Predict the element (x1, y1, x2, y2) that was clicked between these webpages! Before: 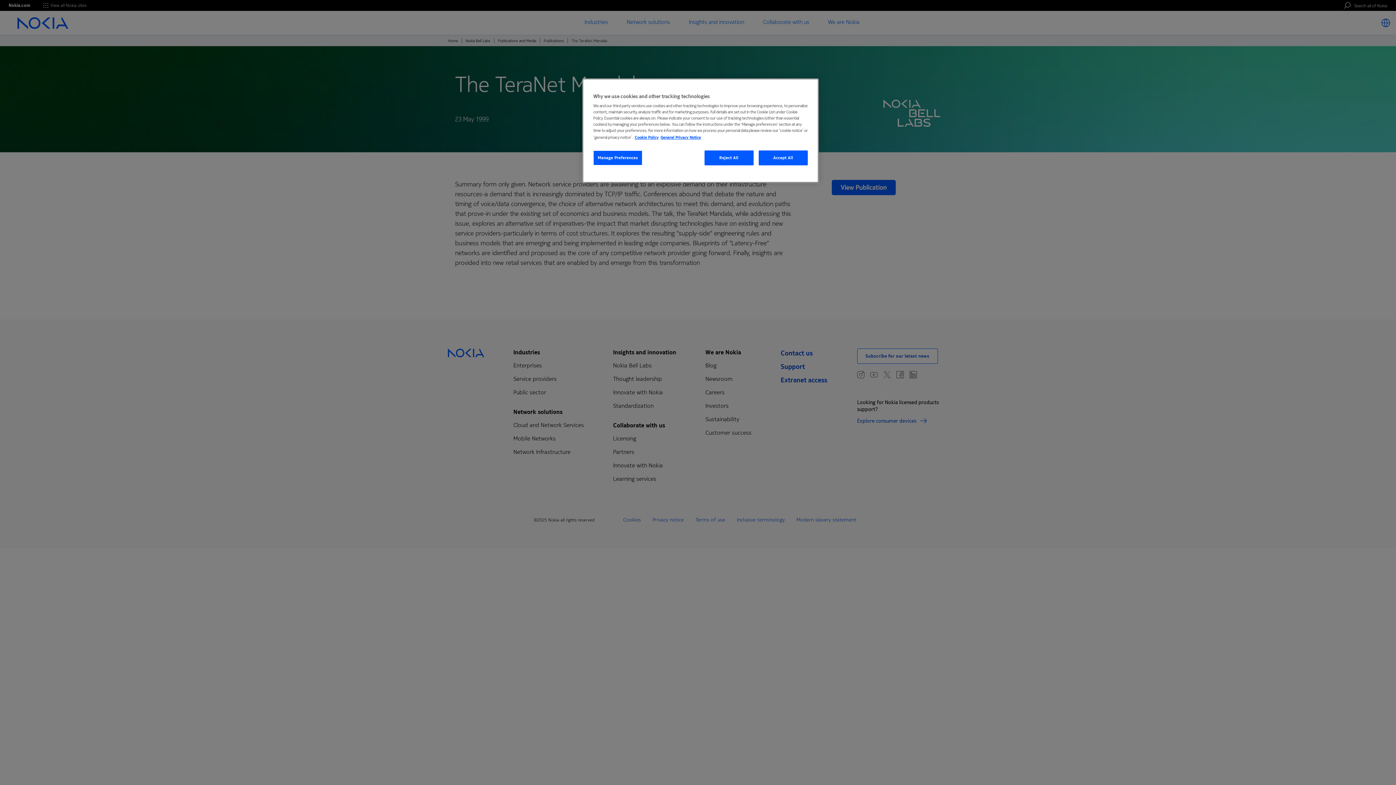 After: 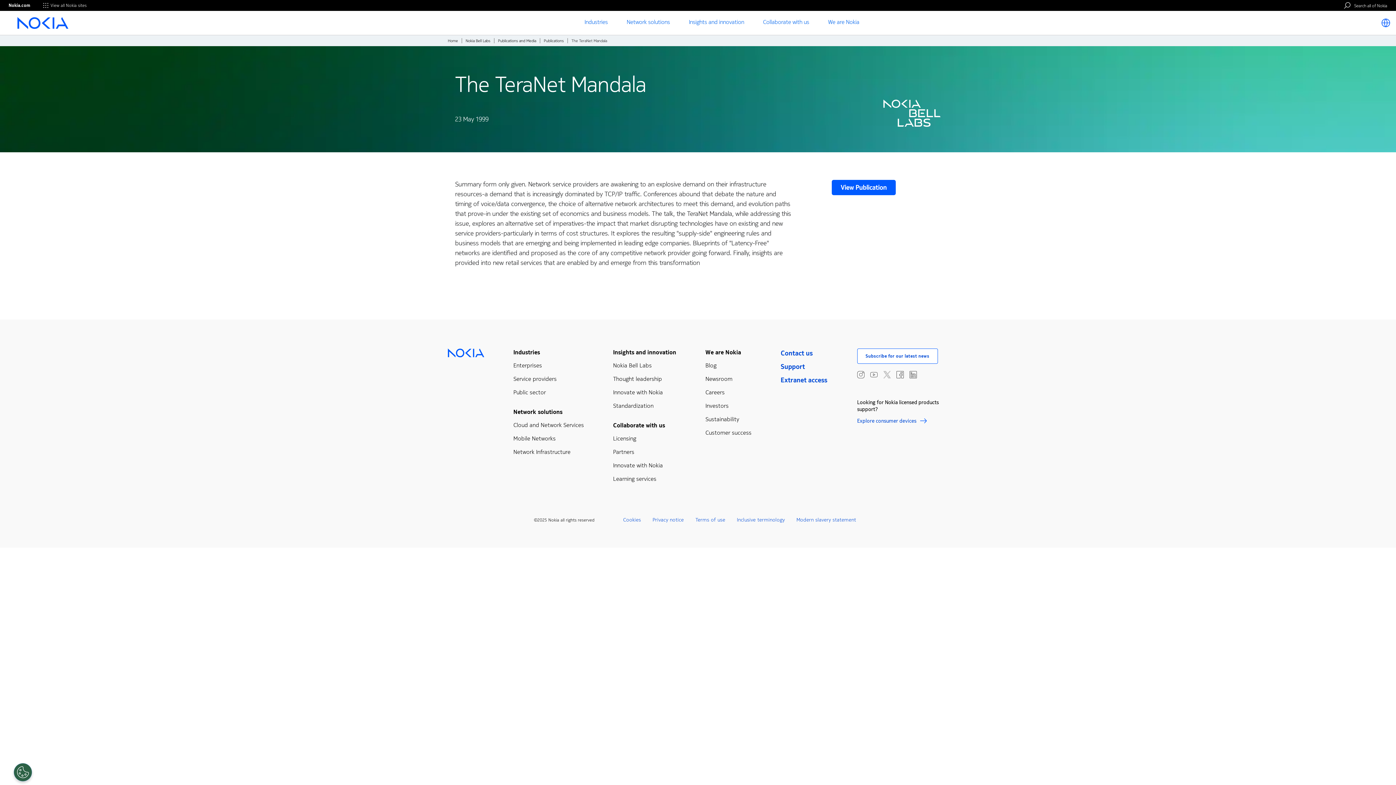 Action: bbox: (704, 150, 753, 165) label: Reject All